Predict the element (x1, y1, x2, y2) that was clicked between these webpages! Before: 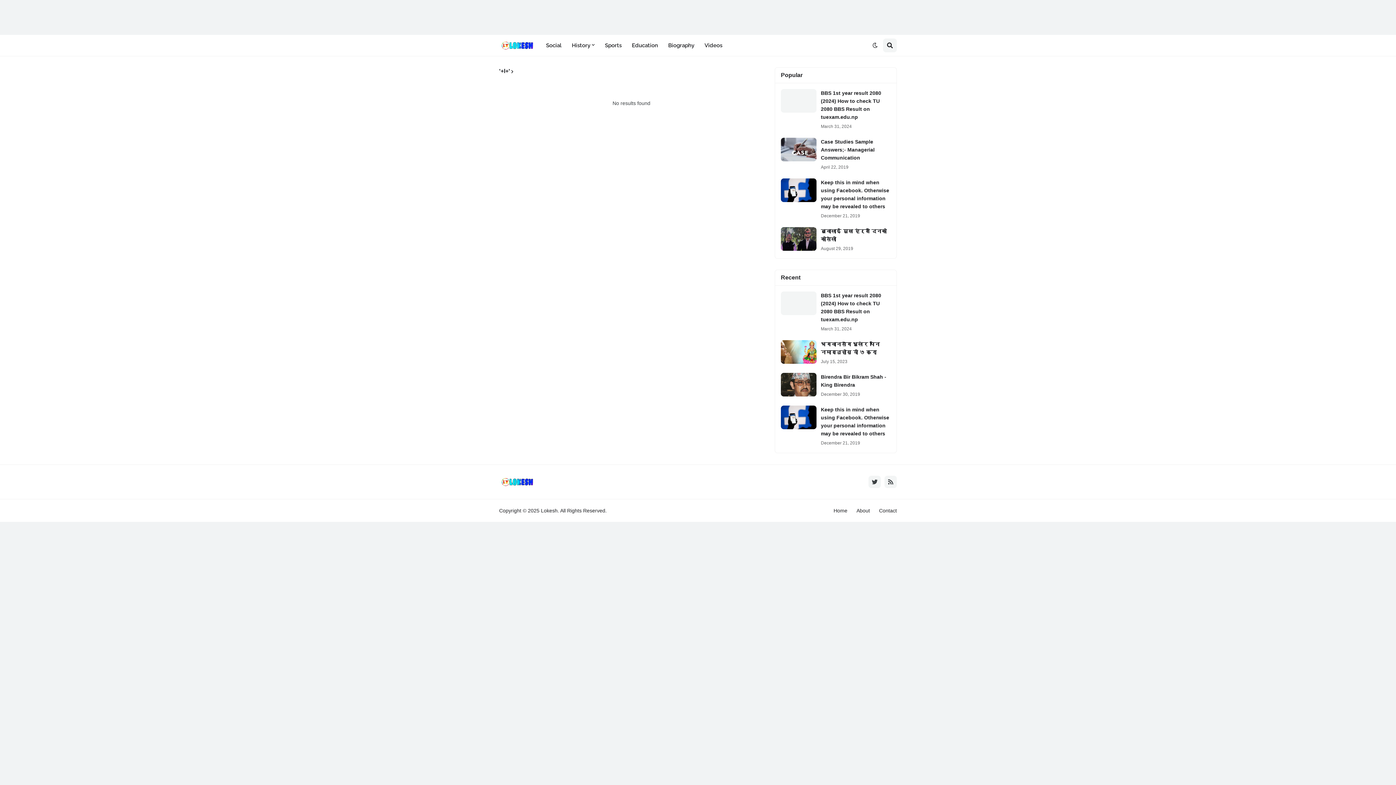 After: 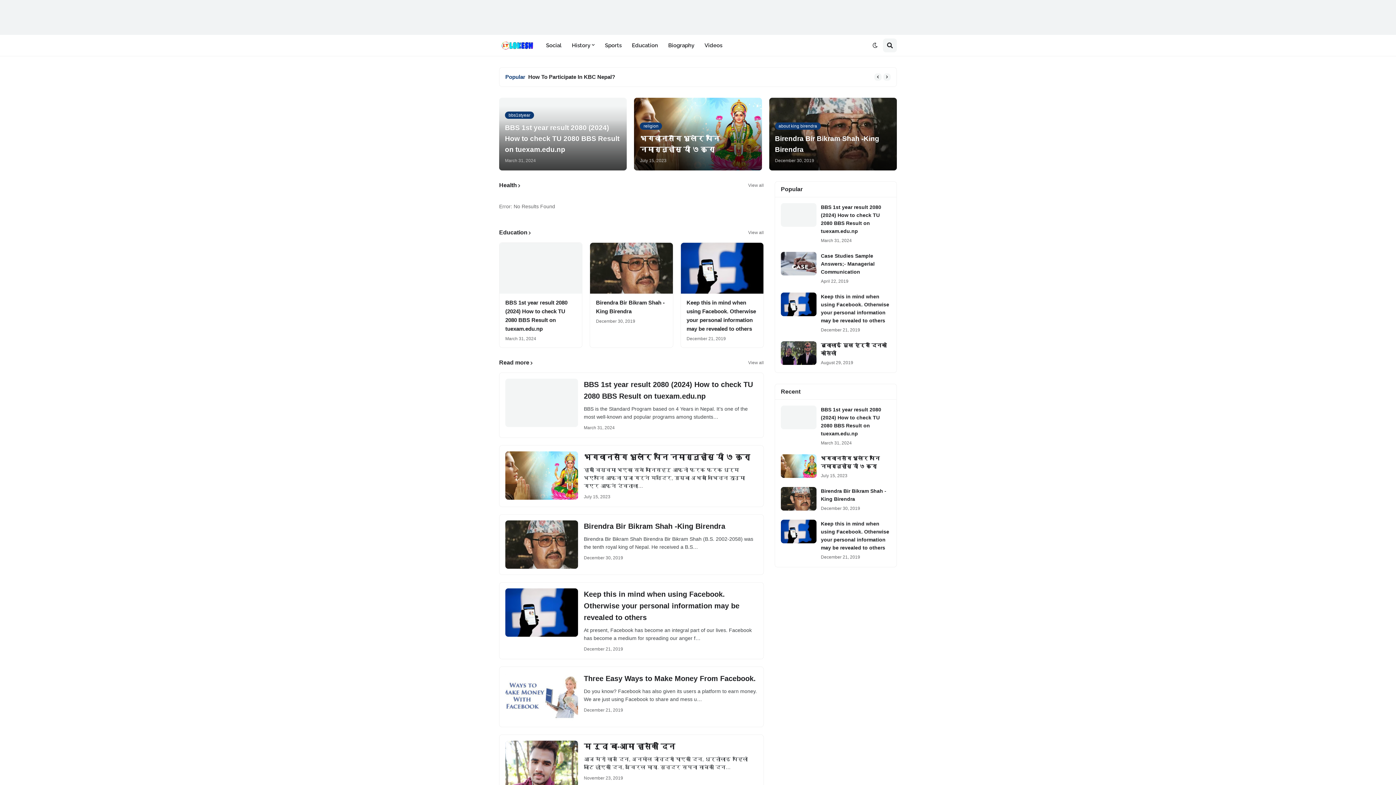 Action: bbox: (499, 39, 536, 51)